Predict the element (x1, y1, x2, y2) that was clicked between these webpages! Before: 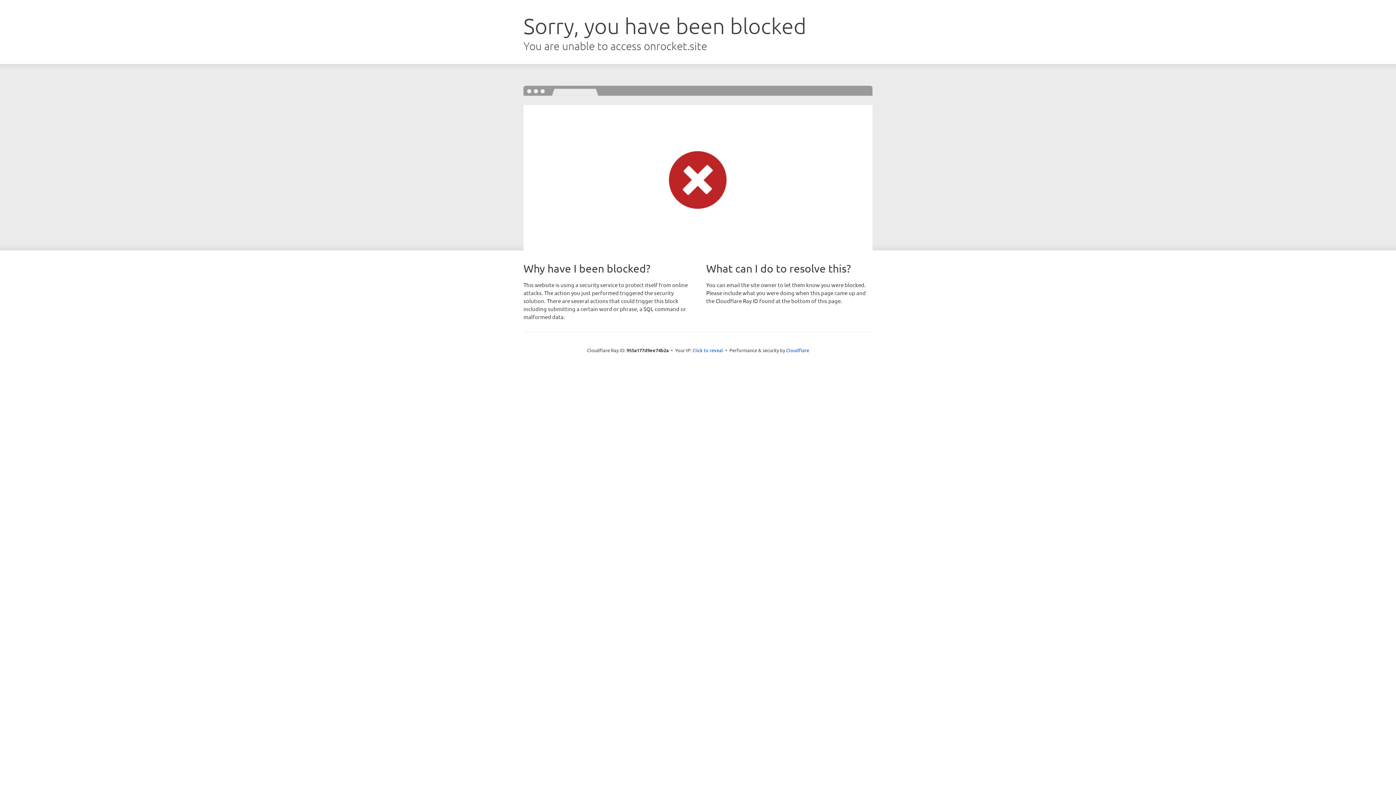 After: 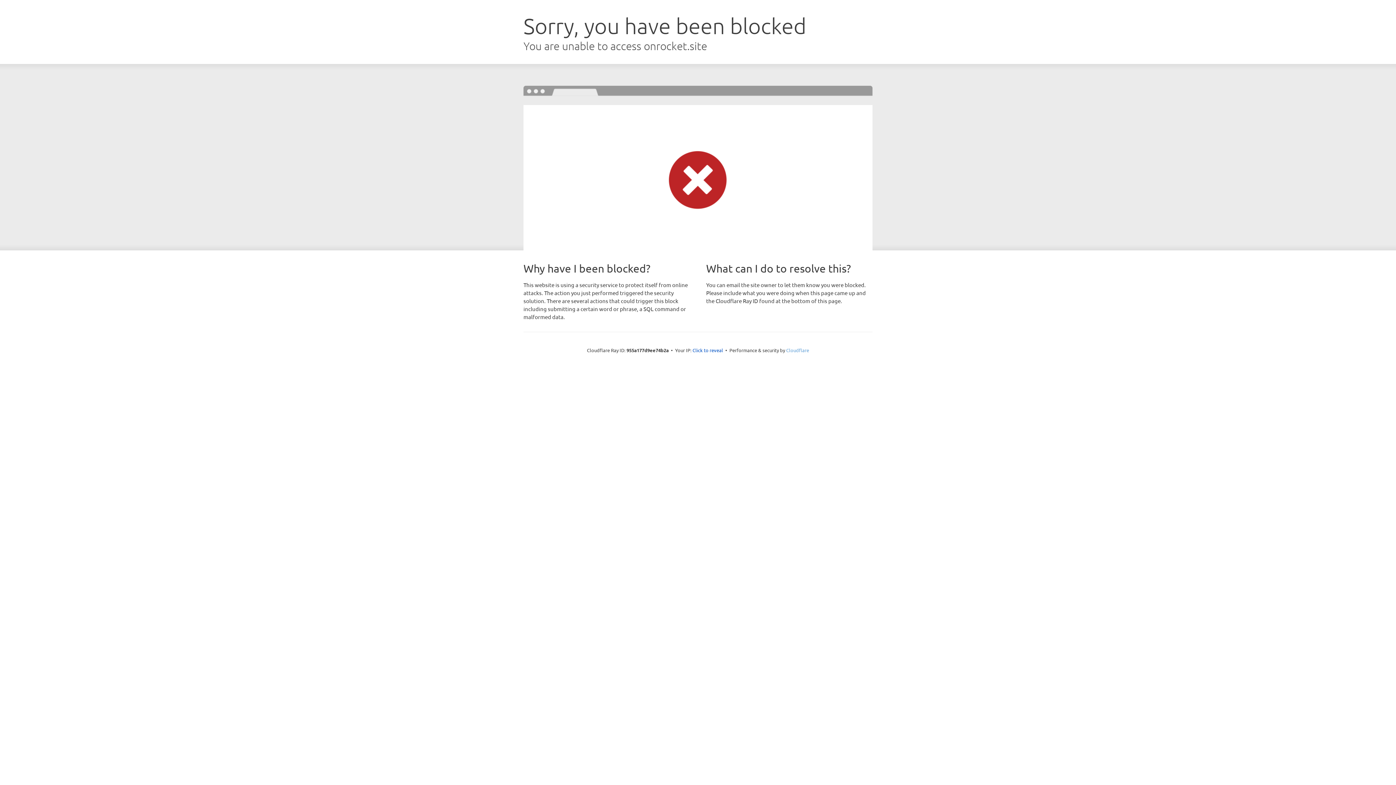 Action: label: Cloudflare bbox: (786, 347, 809, 353)